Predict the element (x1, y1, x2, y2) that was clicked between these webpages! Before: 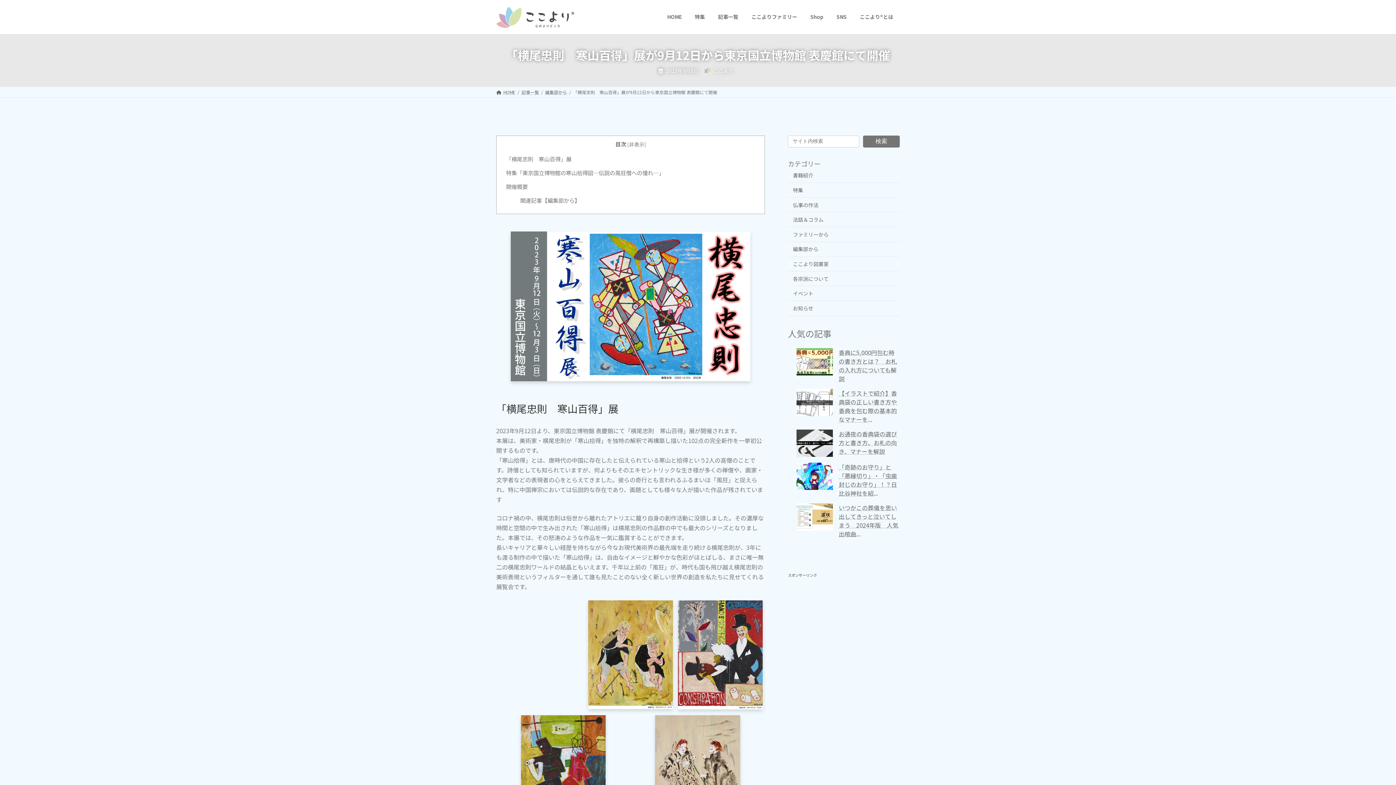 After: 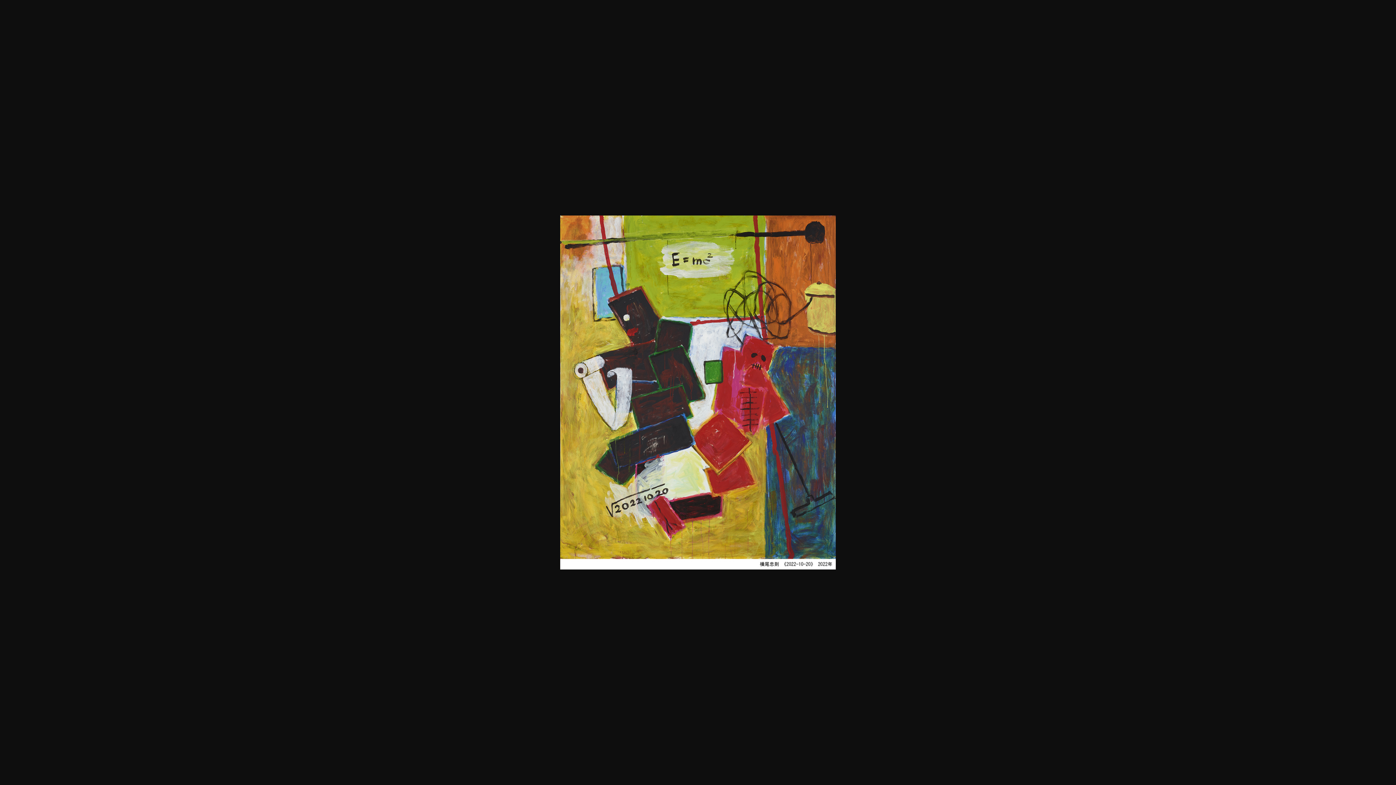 Action: bbox: (521, 715, 605, 824)